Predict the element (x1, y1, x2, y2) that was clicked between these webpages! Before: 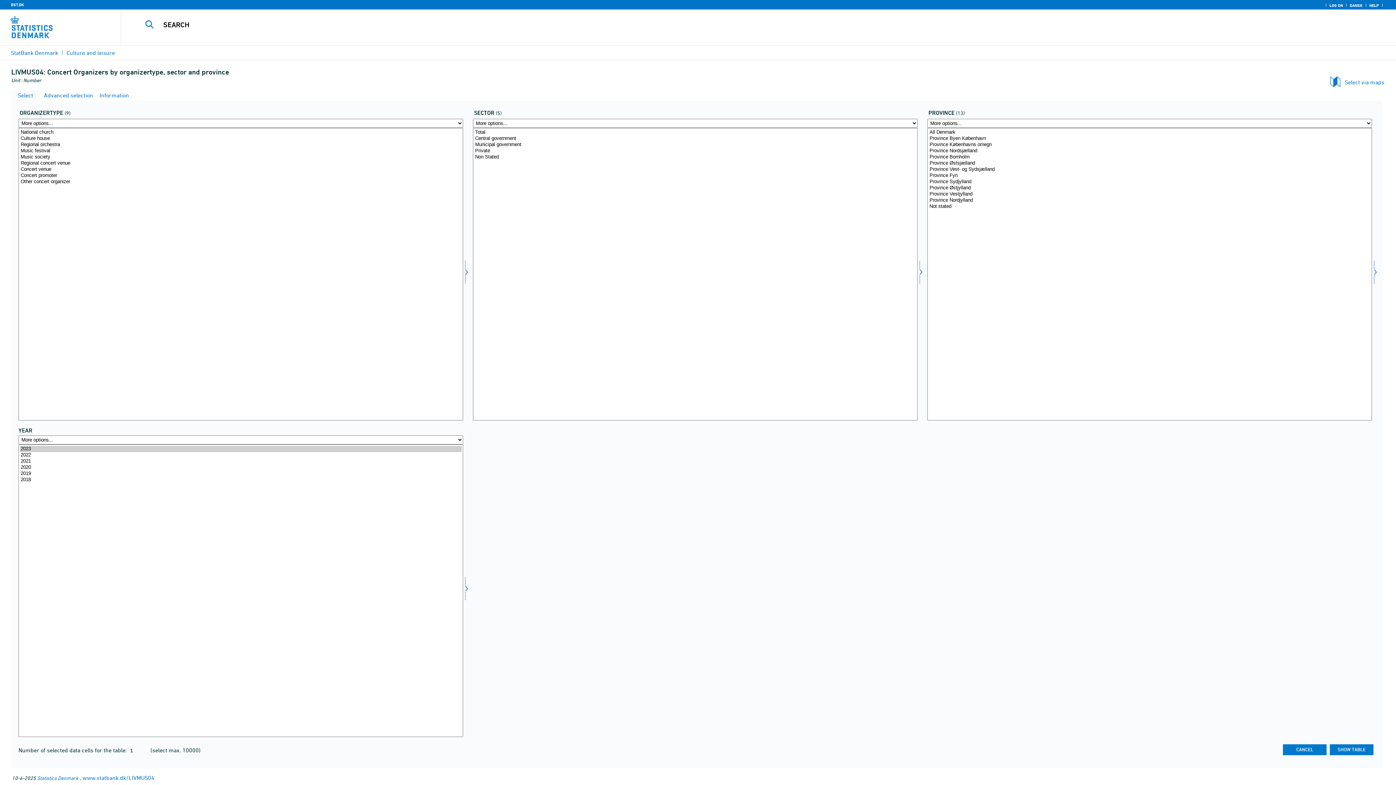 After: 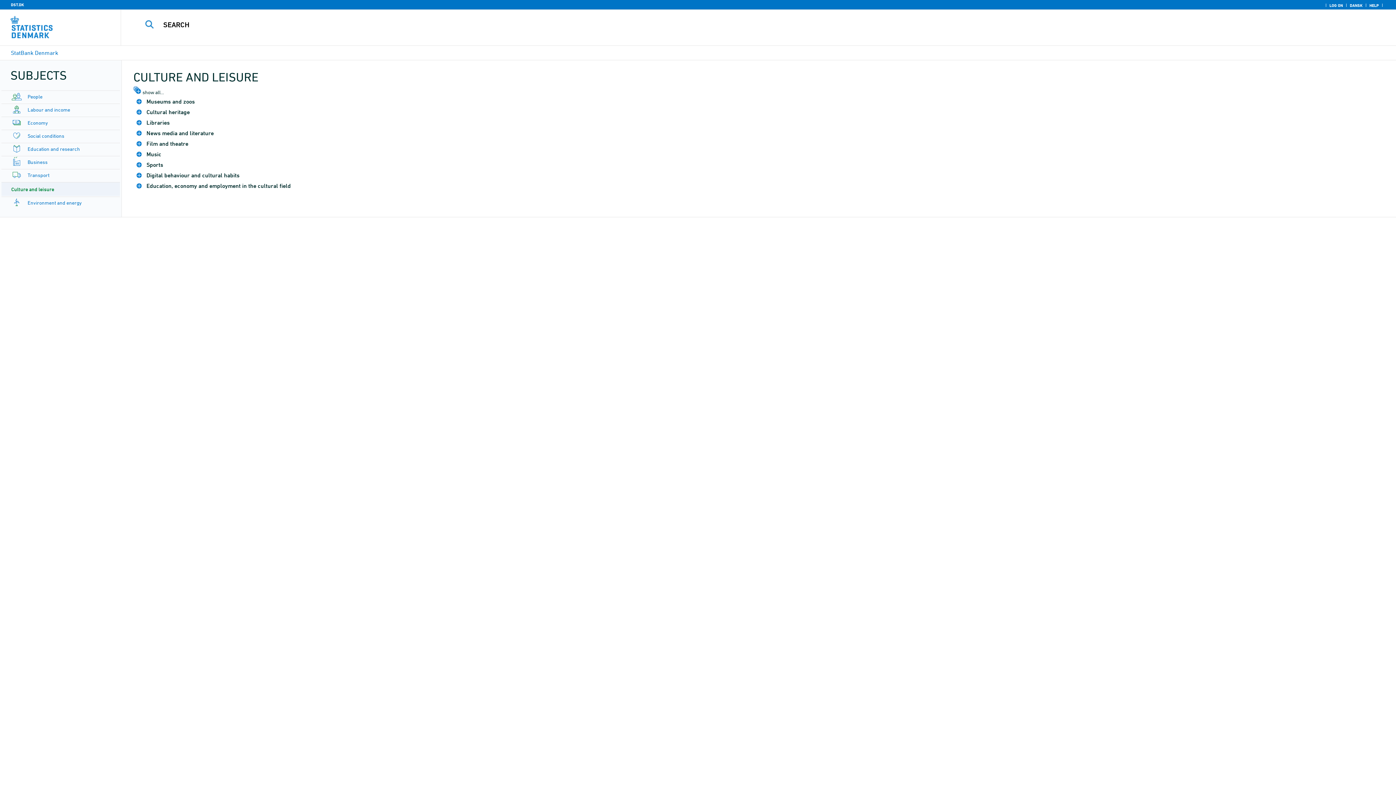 Action: label: Culture and leisure bbox: (66, 49, 114, 56)